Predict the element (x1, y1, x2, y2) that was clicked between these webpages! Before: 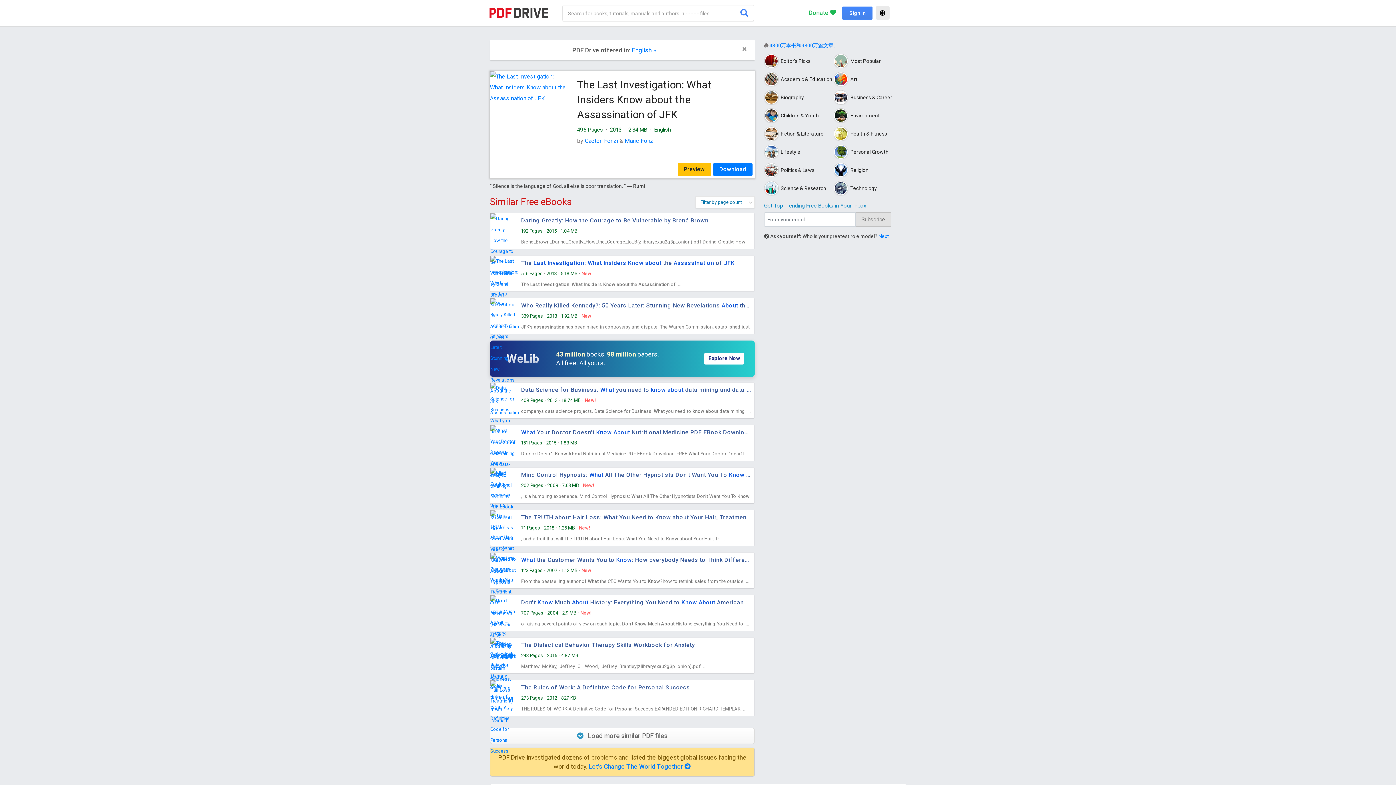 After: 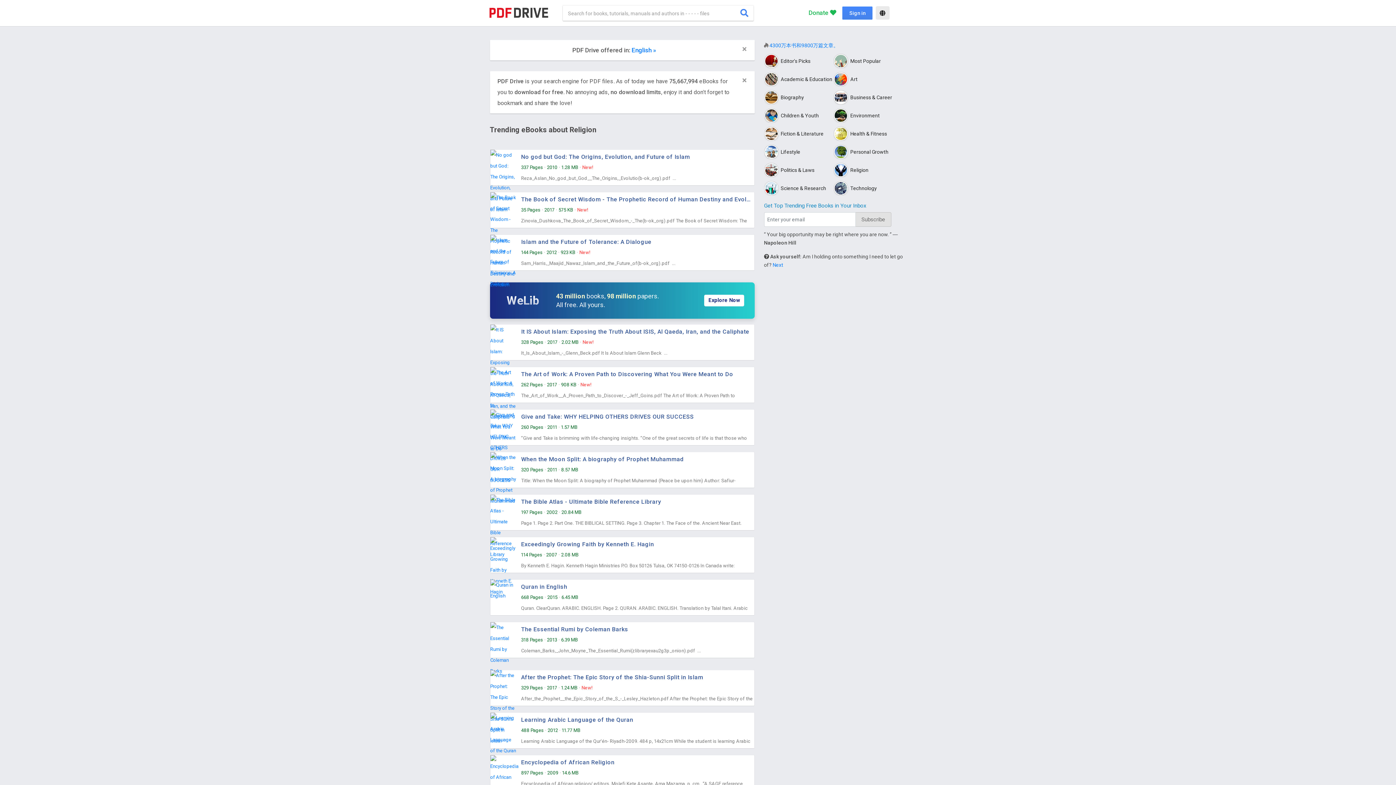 Action: label:  

Religion bbox: (833, 162, 903, 177)